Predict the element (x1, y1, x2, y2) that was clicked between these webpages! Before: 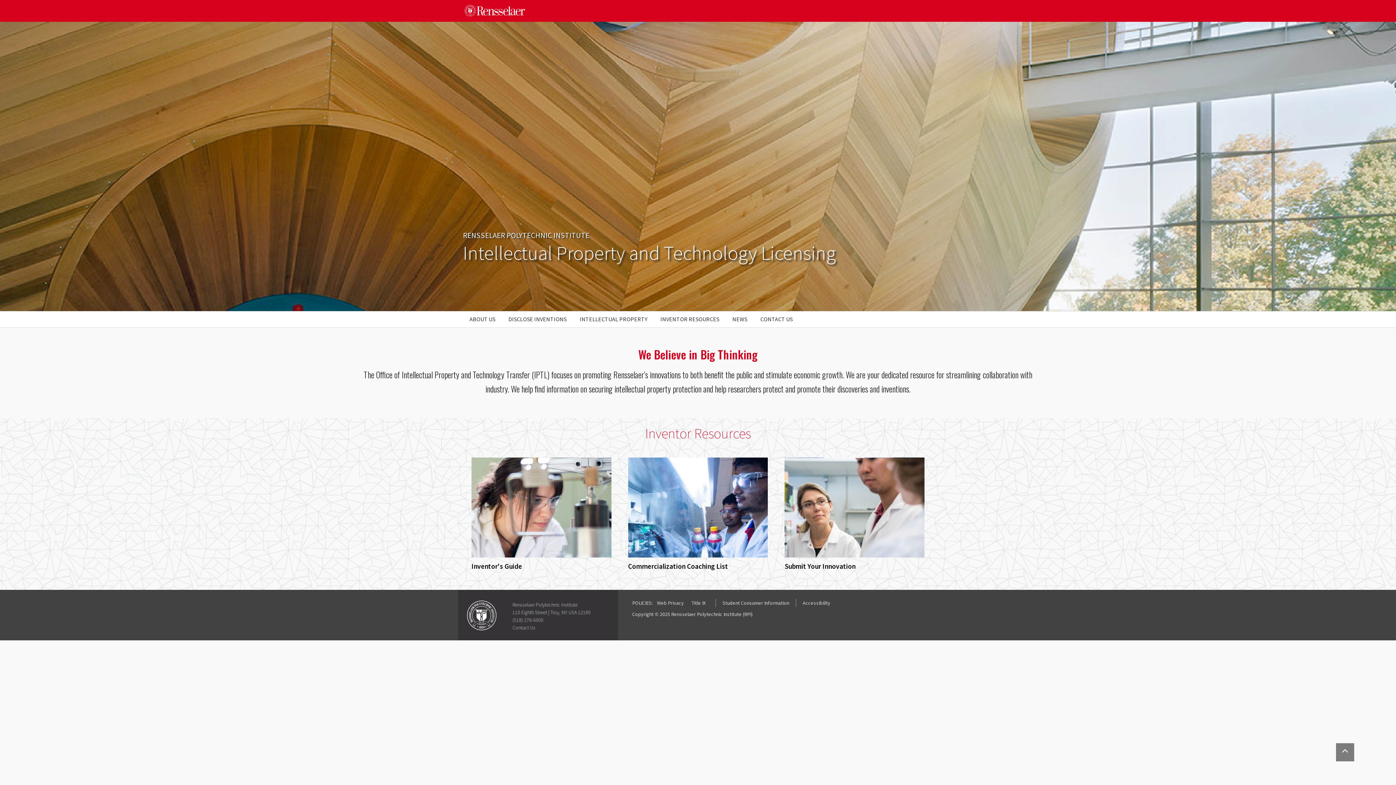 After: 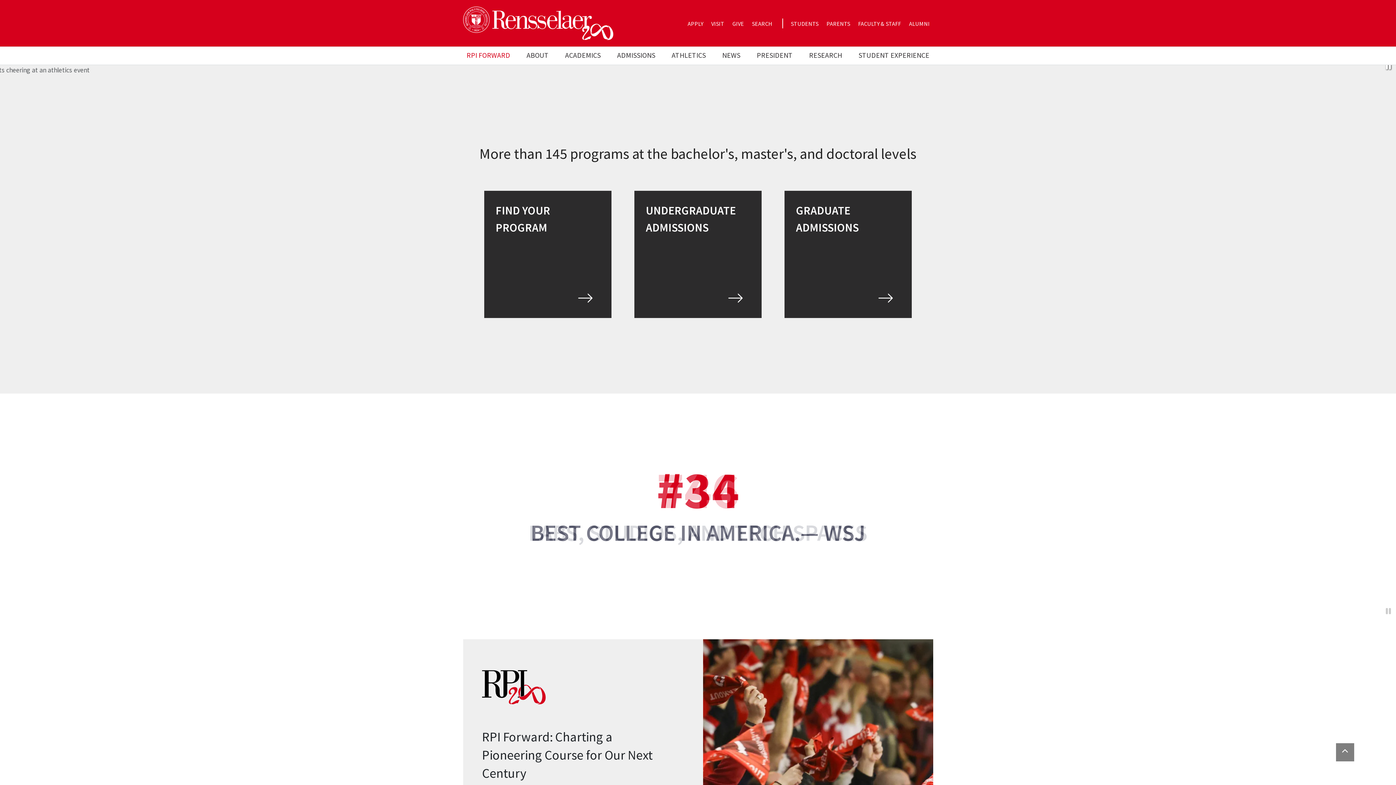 Action: bbox: (463, 0, 526, 21)